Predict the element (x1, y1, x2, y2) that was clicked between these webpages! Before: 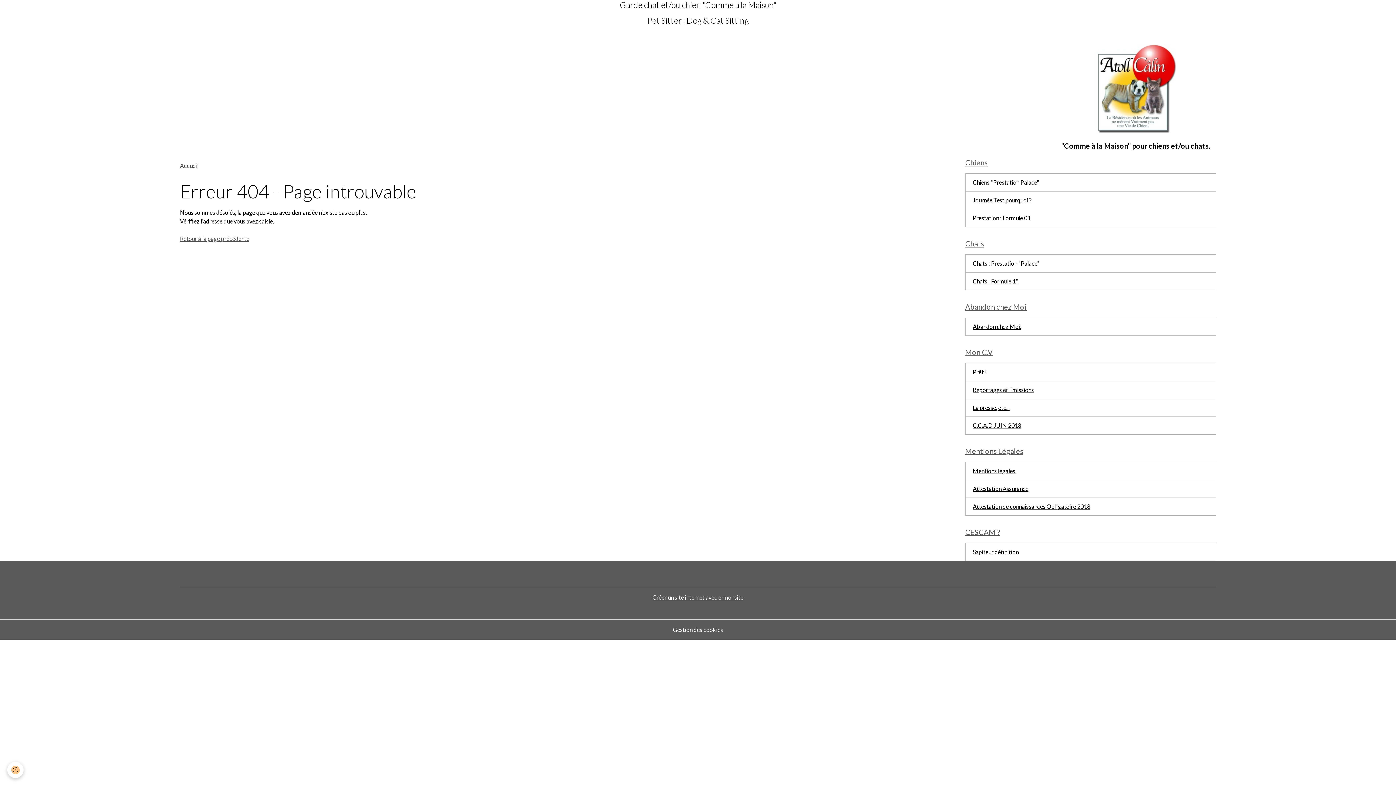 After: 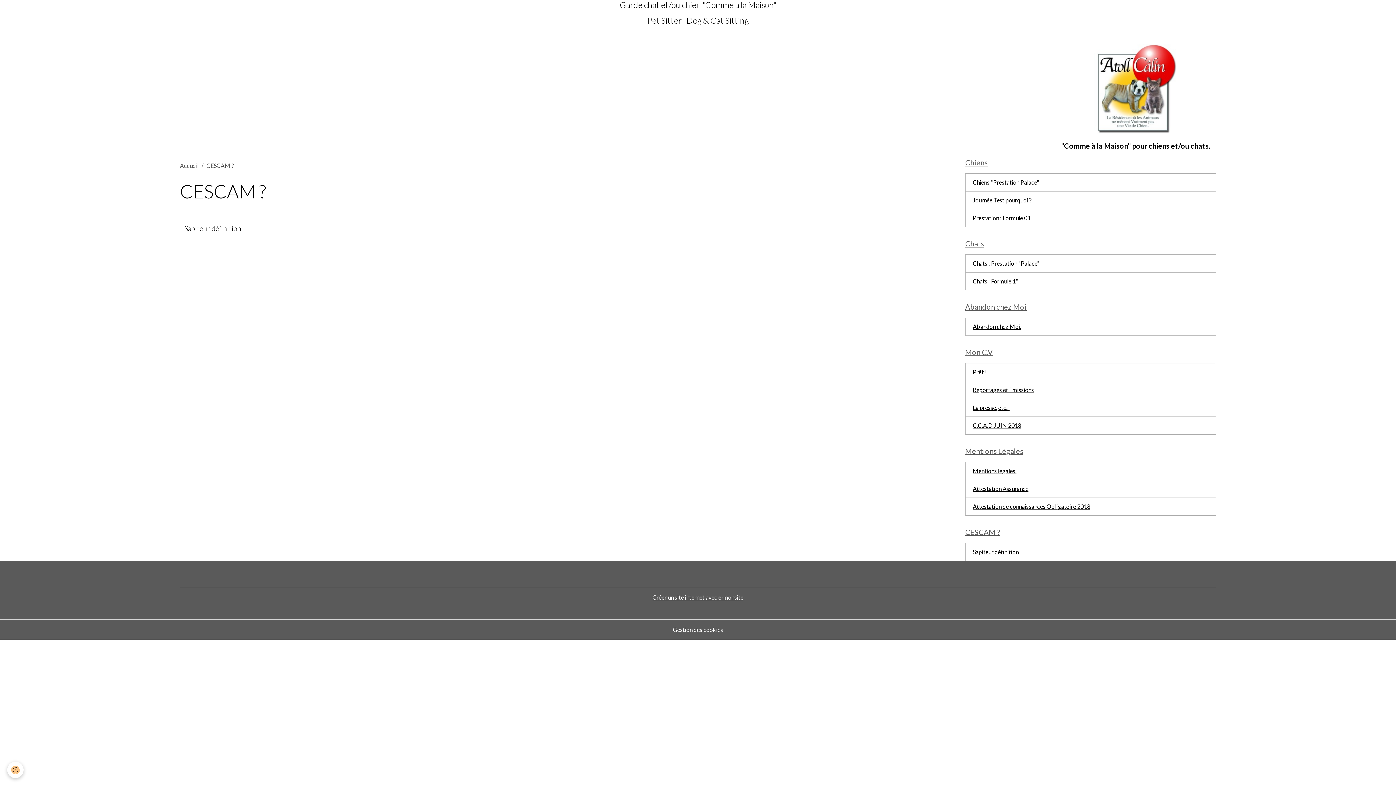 Action: label: CESCAM ? bbox: (965, 526, 1216, 537)